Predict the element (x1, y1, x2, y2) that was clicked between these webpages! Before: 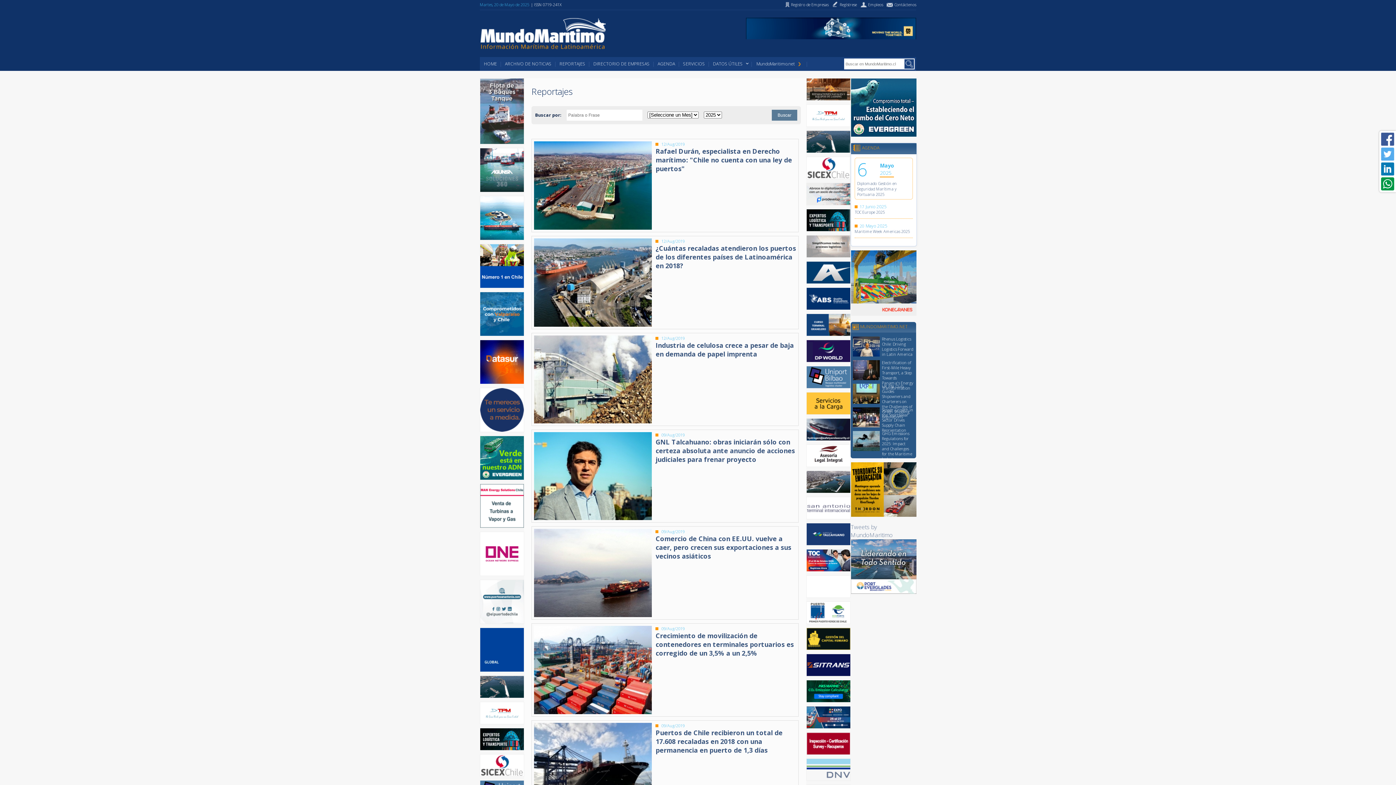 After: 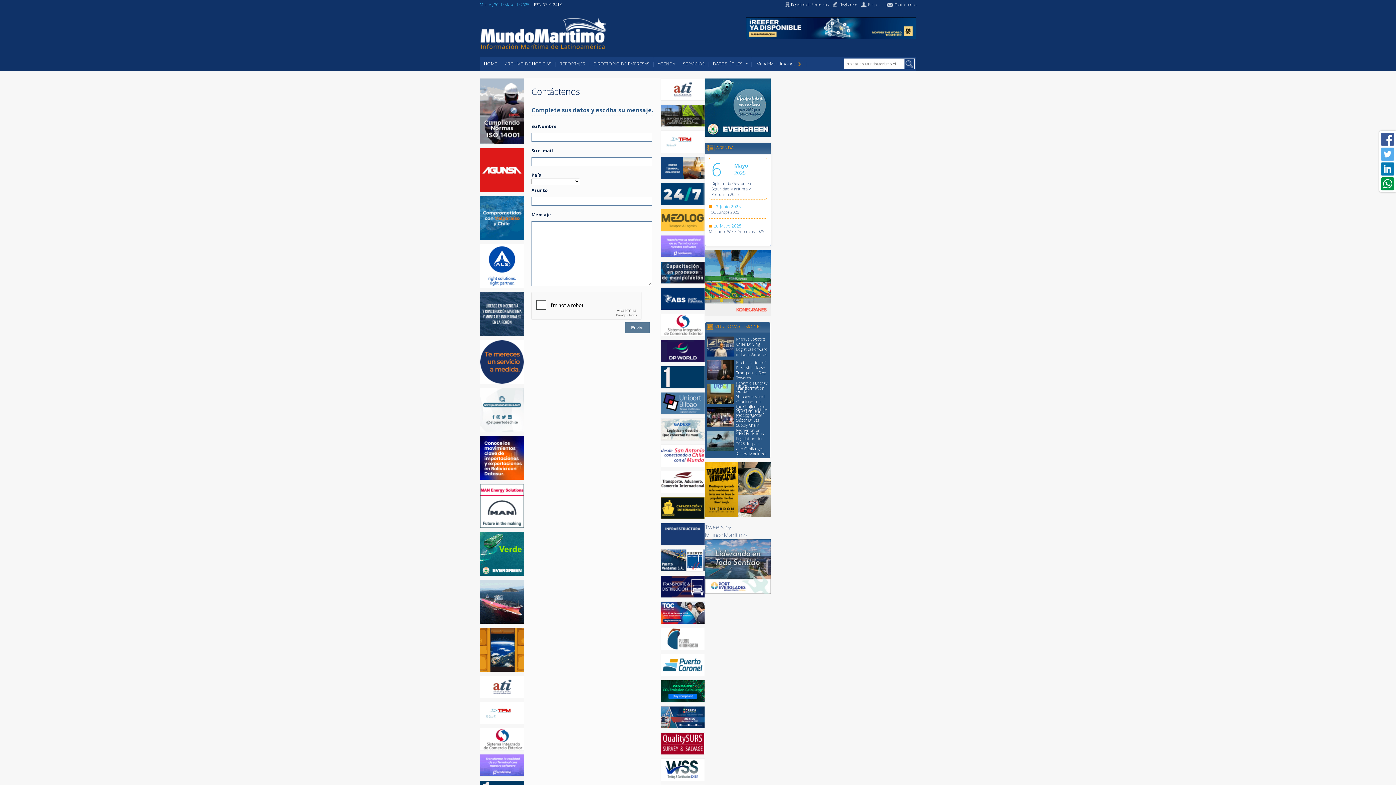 Action: label: Contáctenos bbox: (883, 1, 916, 8)